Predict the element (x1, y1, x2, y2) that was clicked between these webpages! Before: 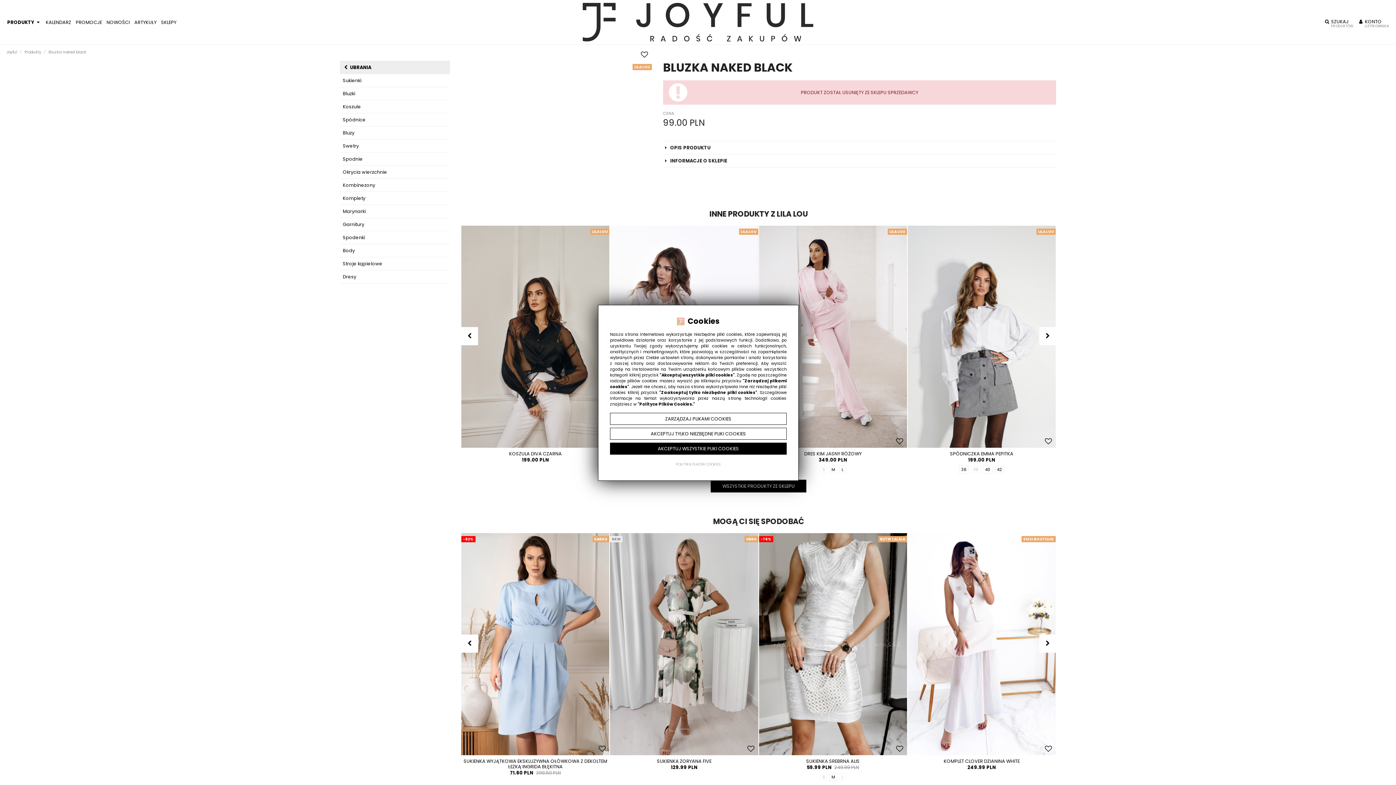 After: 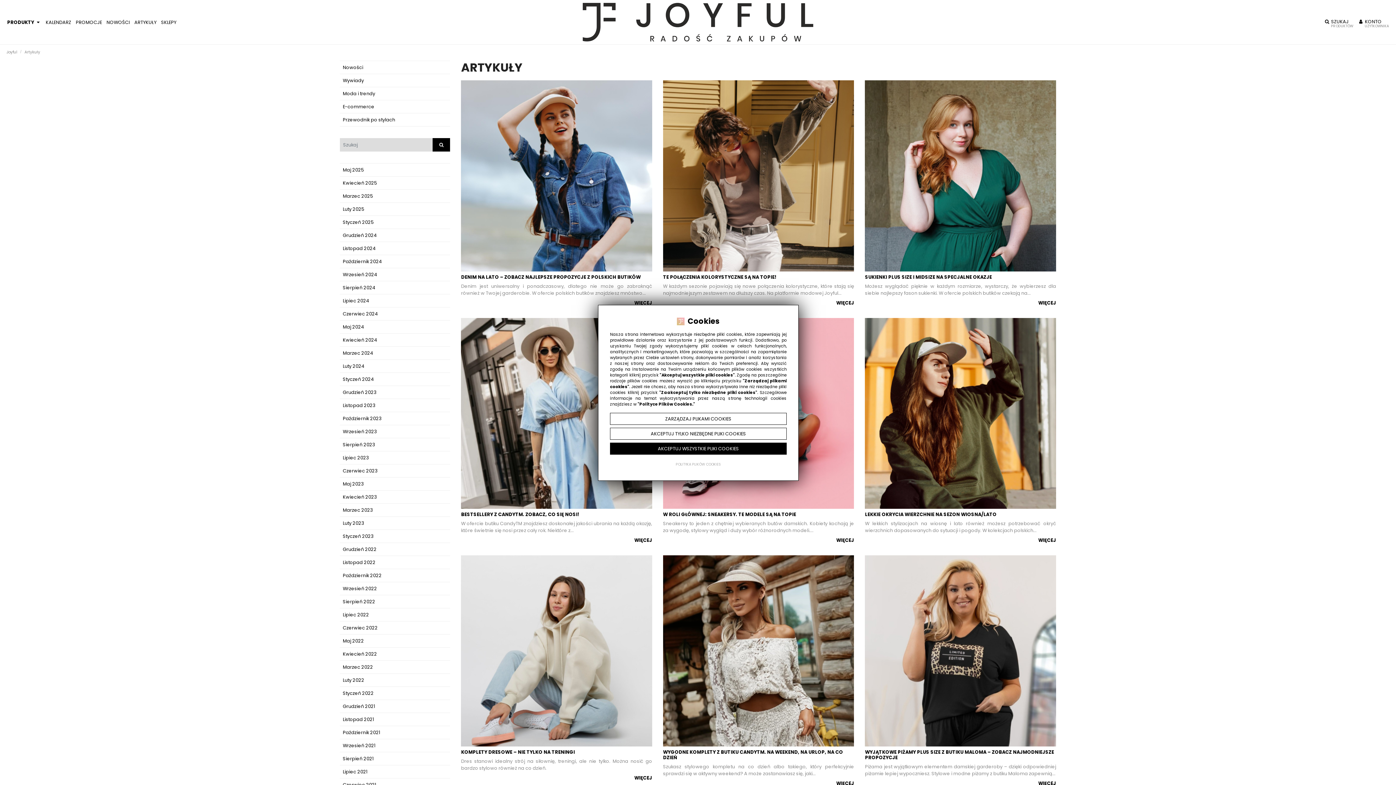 Action: bbox: (132, 15, 158, 28) label: ARTYKUŁY